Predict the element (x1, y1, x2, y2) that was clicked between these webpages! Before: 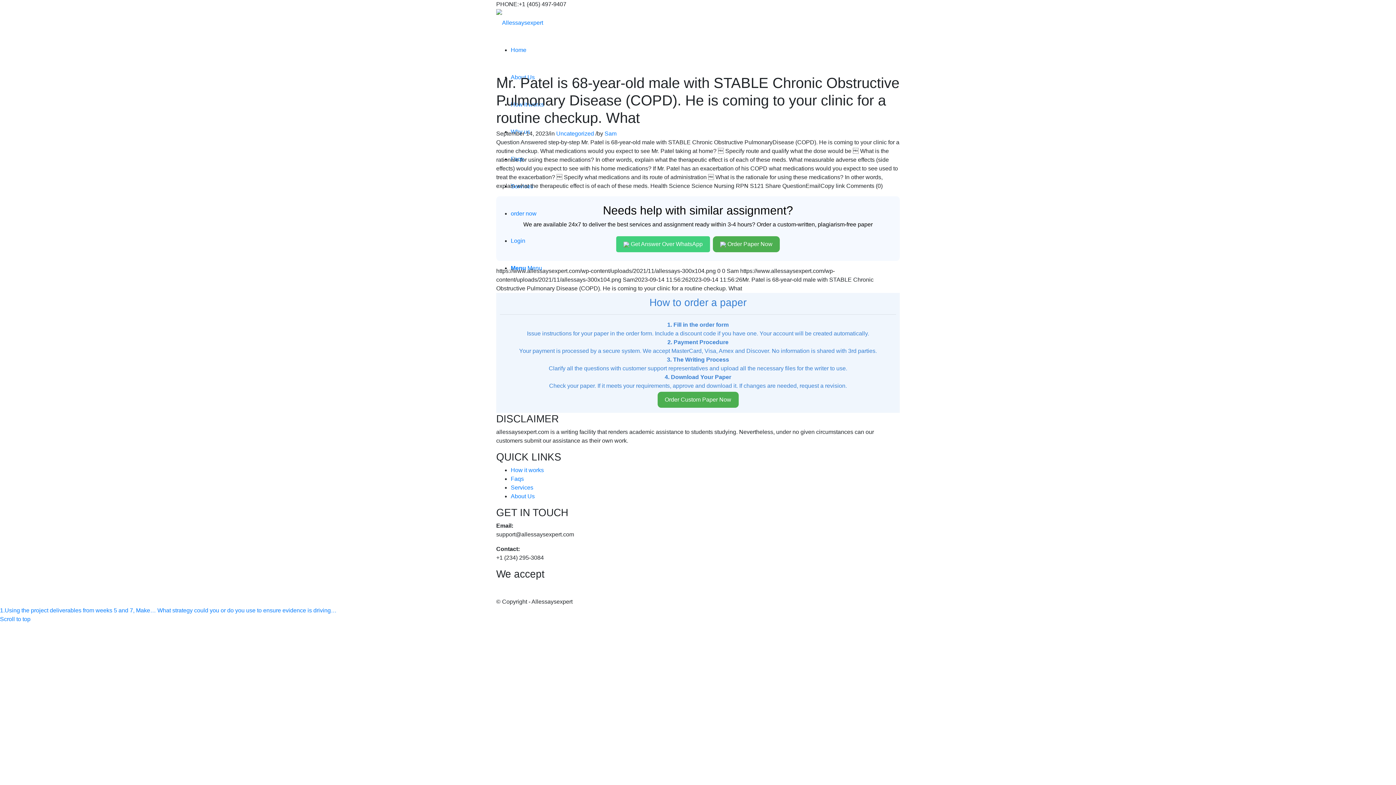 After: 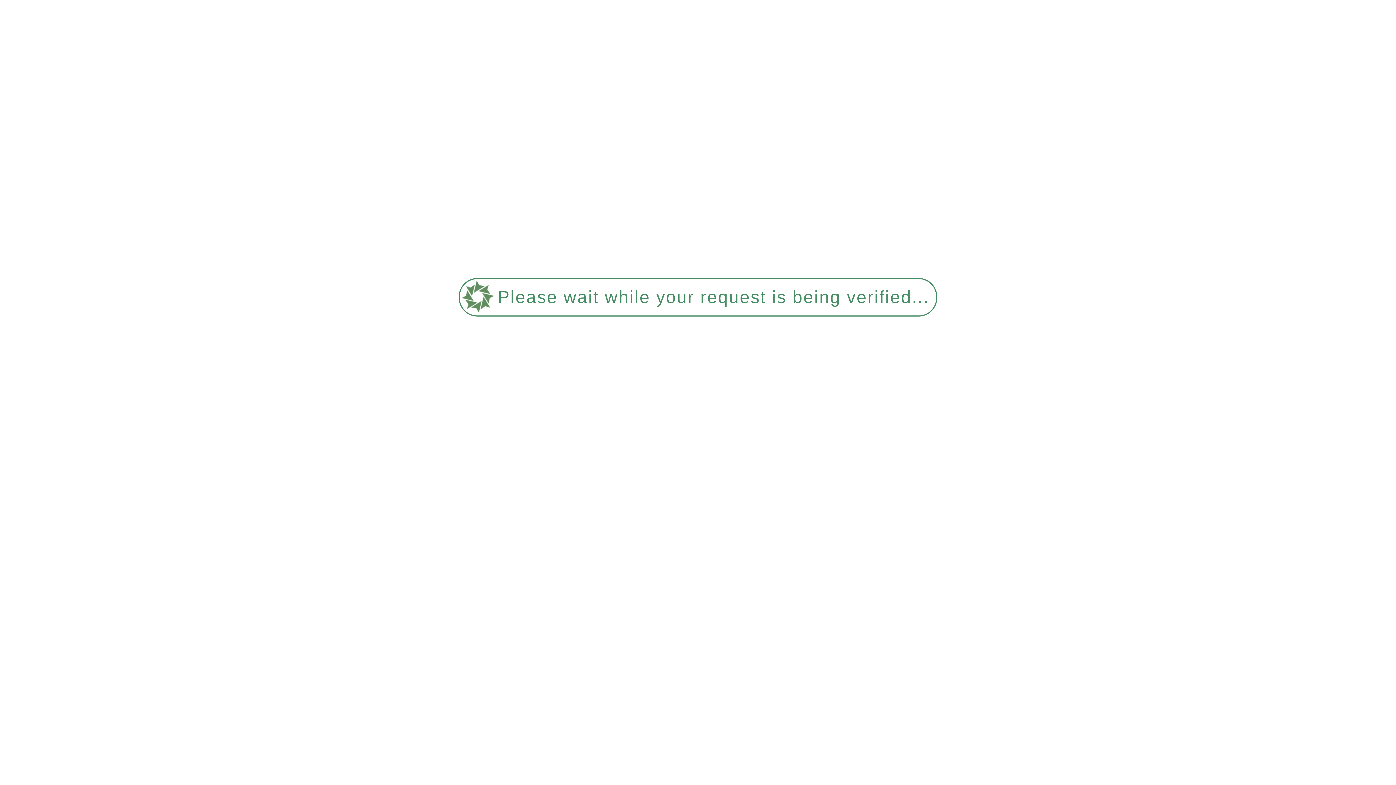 Action: label: Faqs bbox: (510, 476, 524, 482)